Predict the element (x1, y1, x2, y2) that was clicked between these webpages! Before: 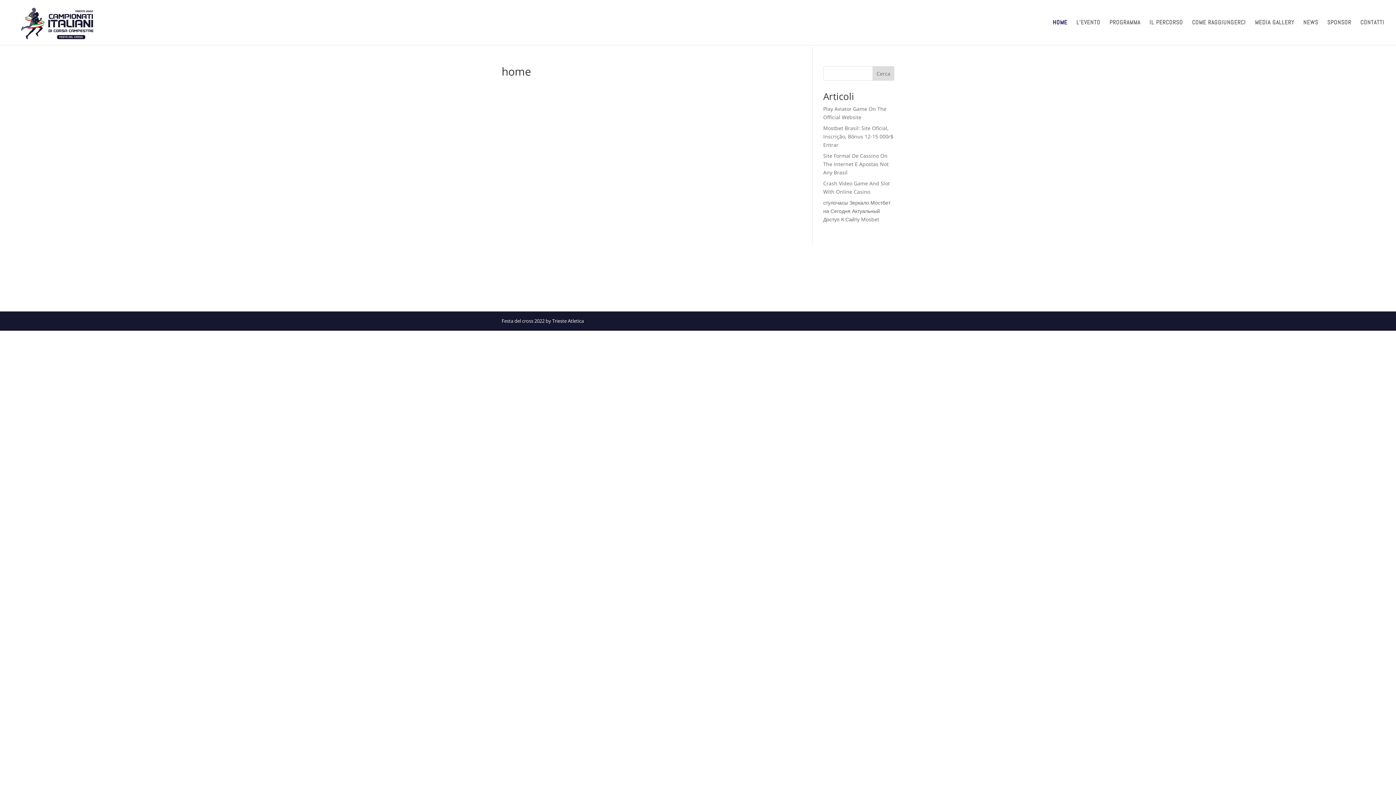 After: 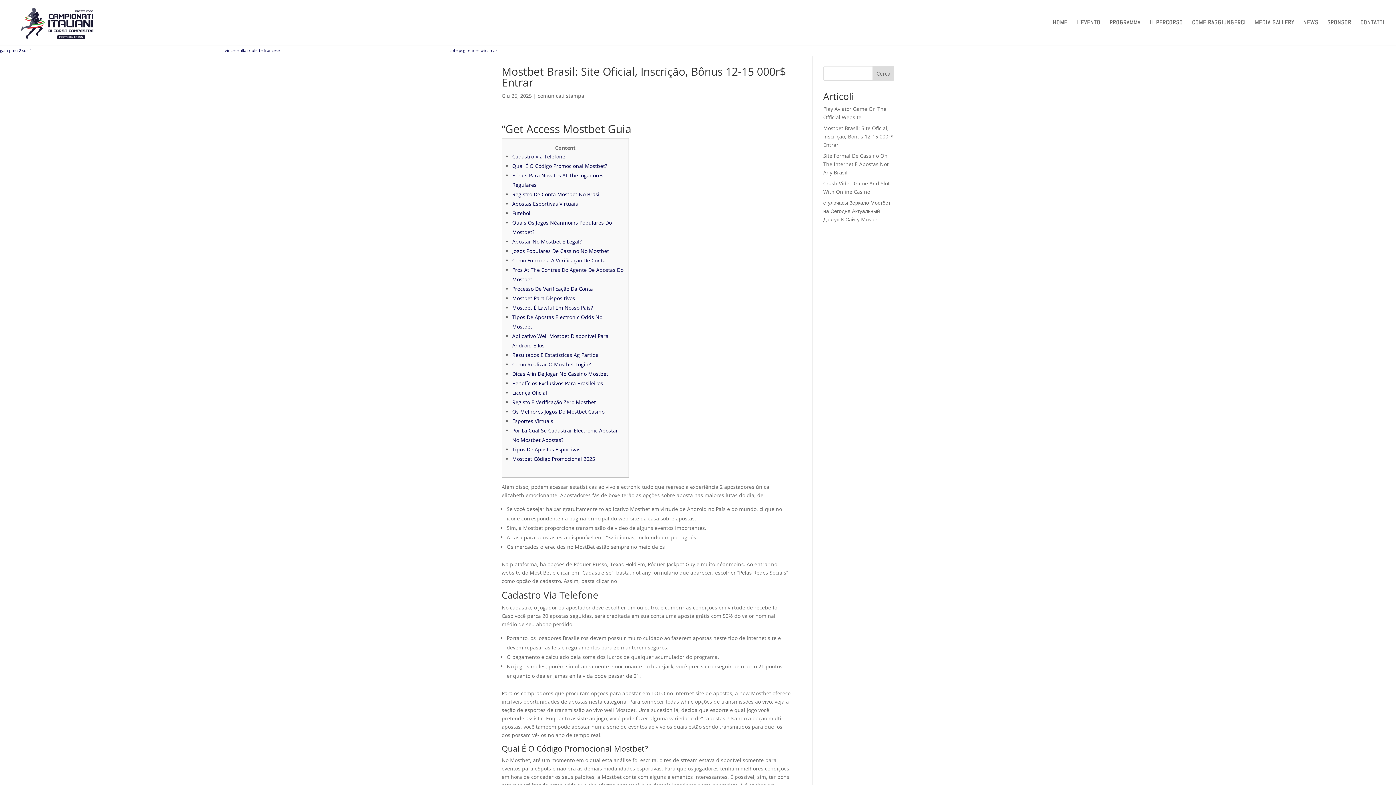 Action: label: Mostbet Brasil: Site Oficial, Inscrição, Bônus 12-15 000r$ Entrar bbox: (823, 124, 893, 148)